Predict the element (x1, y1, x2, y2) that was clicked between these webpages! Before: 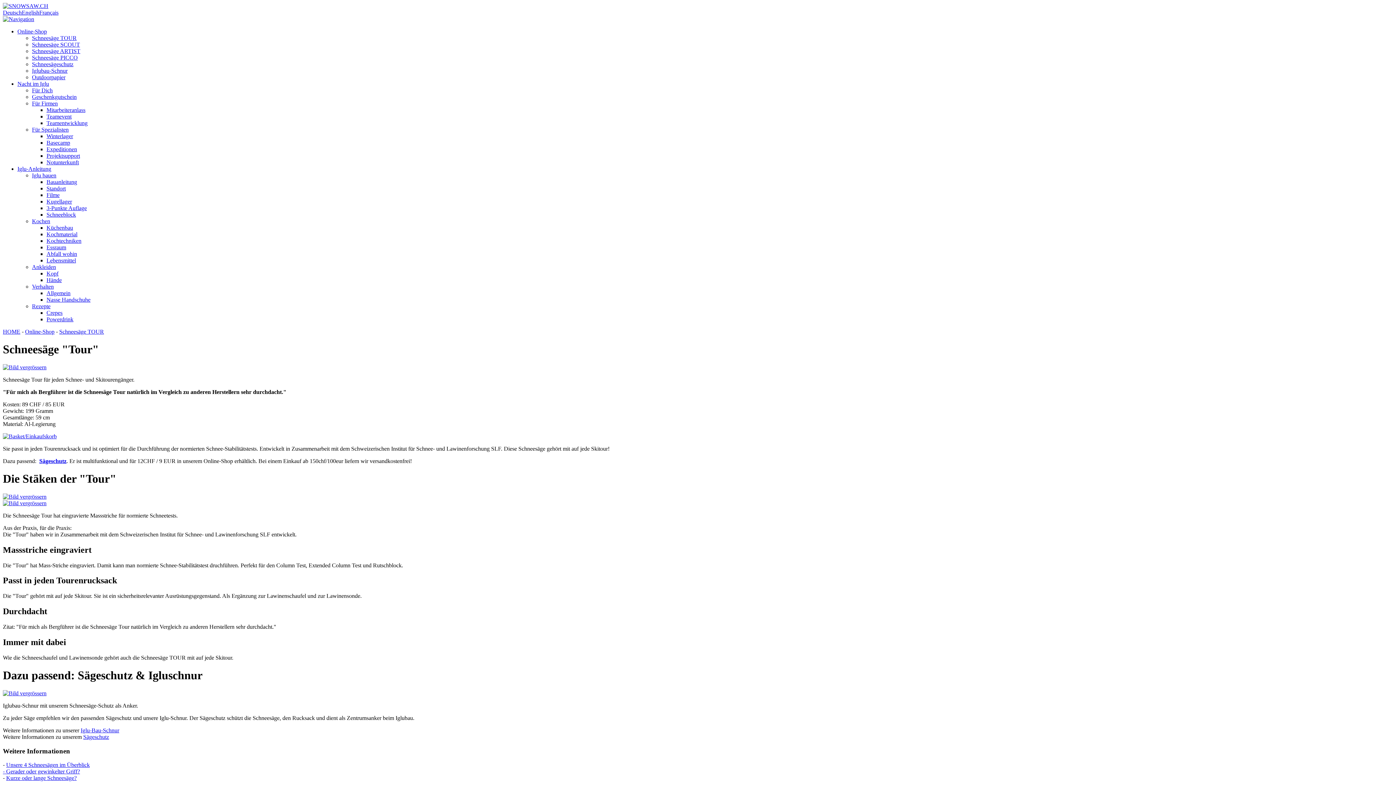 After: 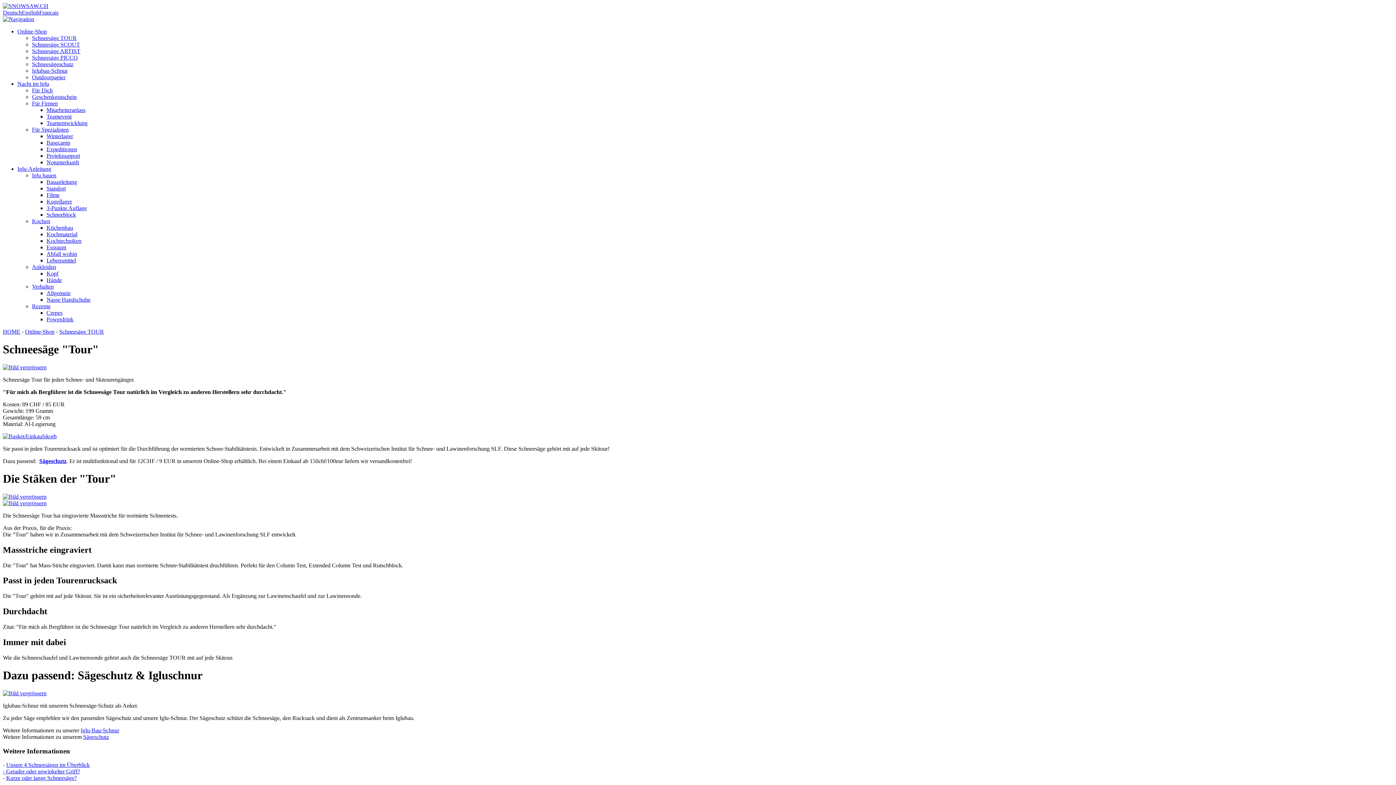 Action: bbox: (2, 16, 34, 22)